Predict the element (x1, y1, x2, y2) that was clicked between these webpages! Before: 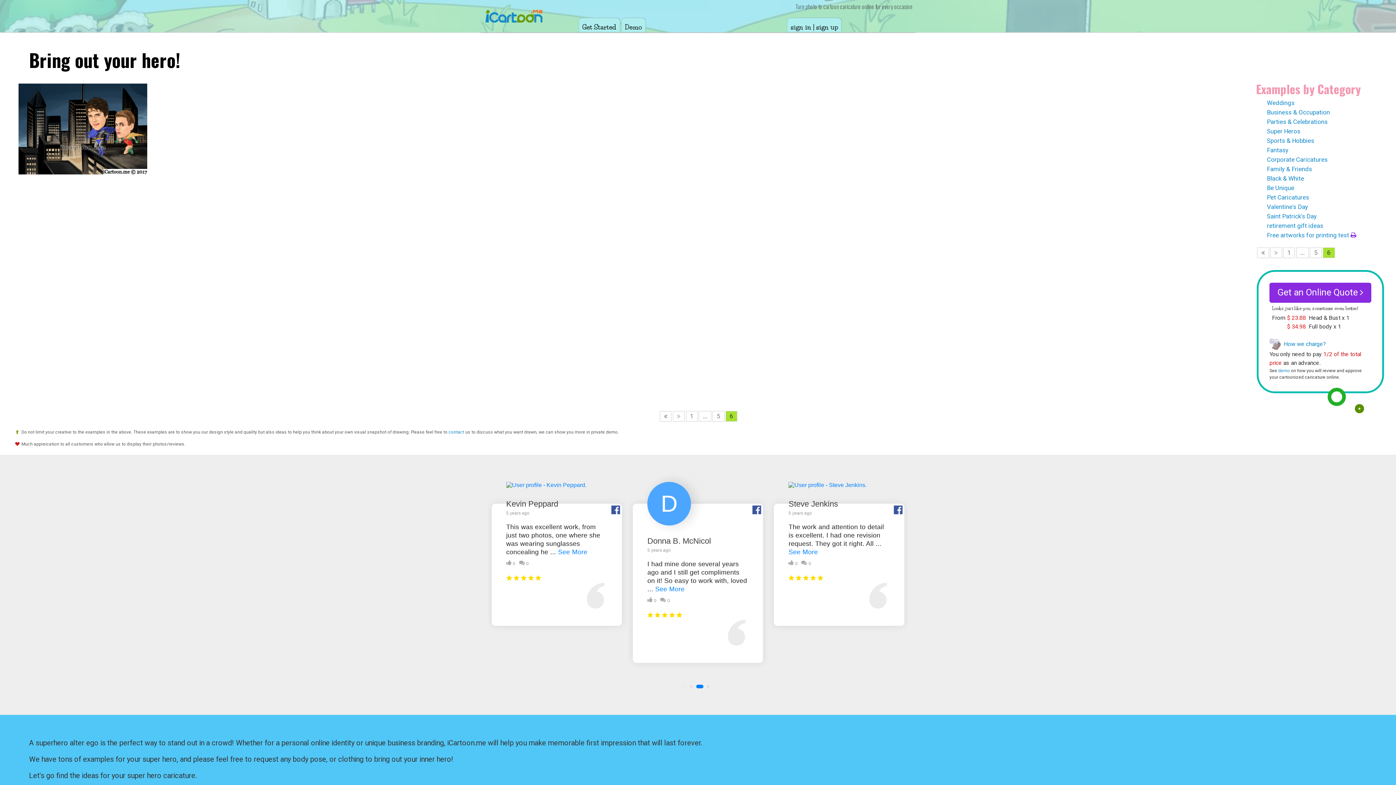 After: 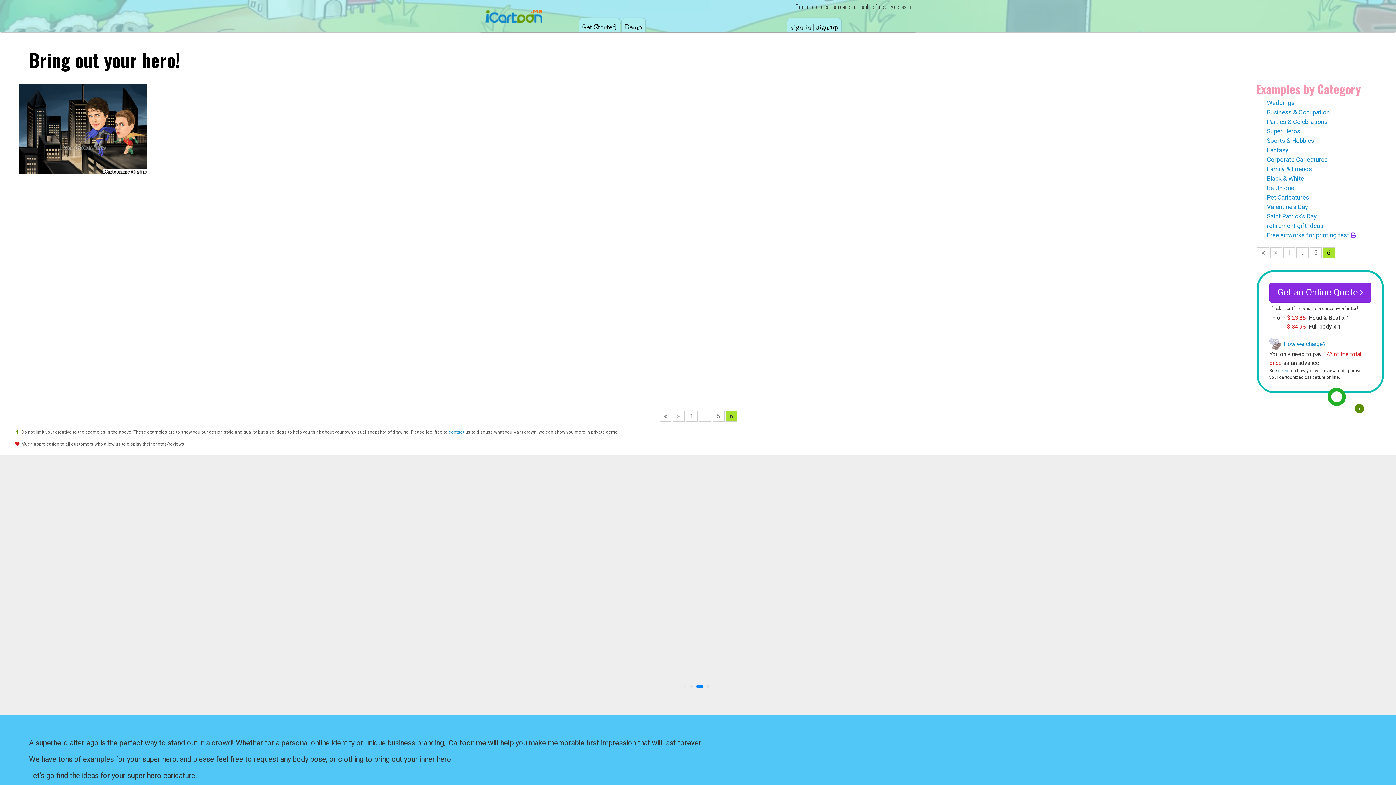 Action: label: Page 6 is your current page bbox: (1323, 248, 1334, 257)